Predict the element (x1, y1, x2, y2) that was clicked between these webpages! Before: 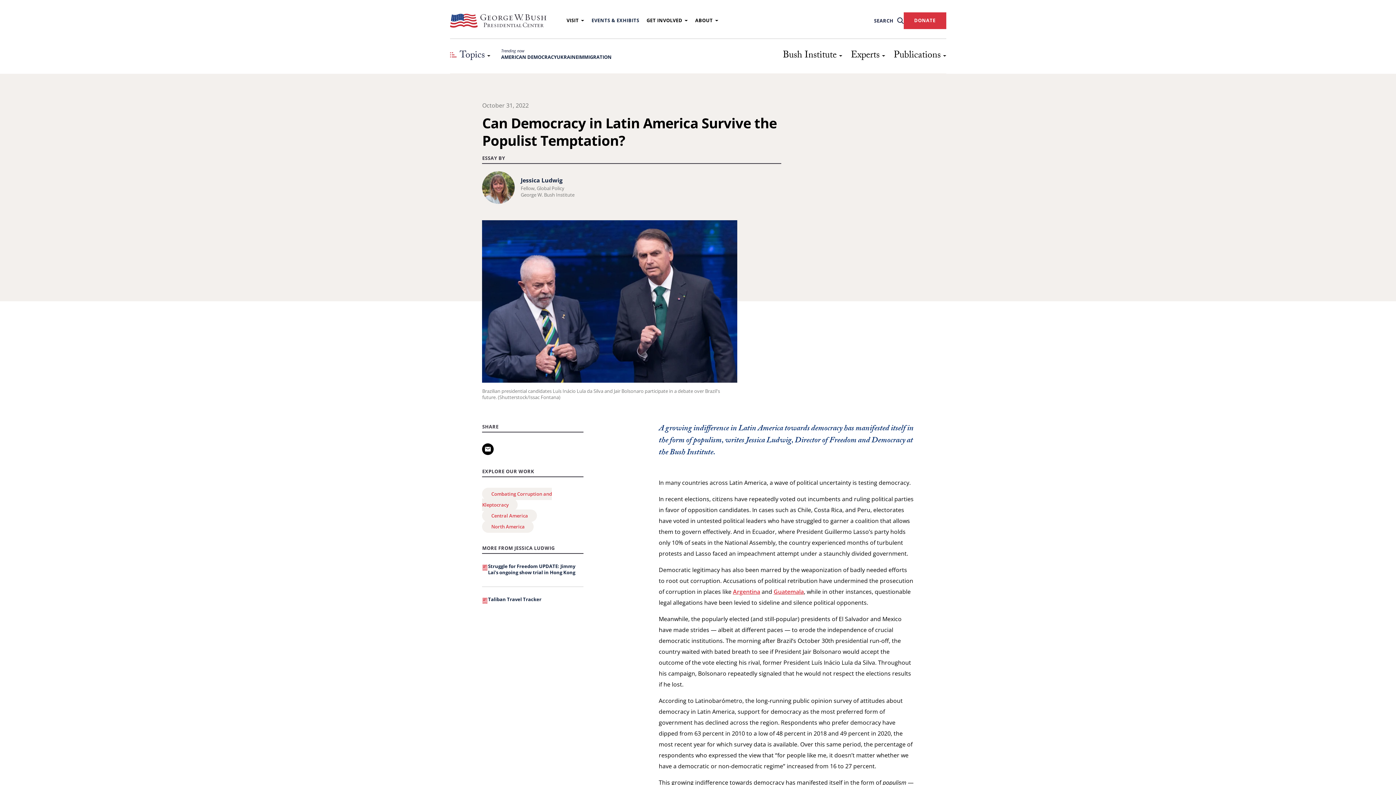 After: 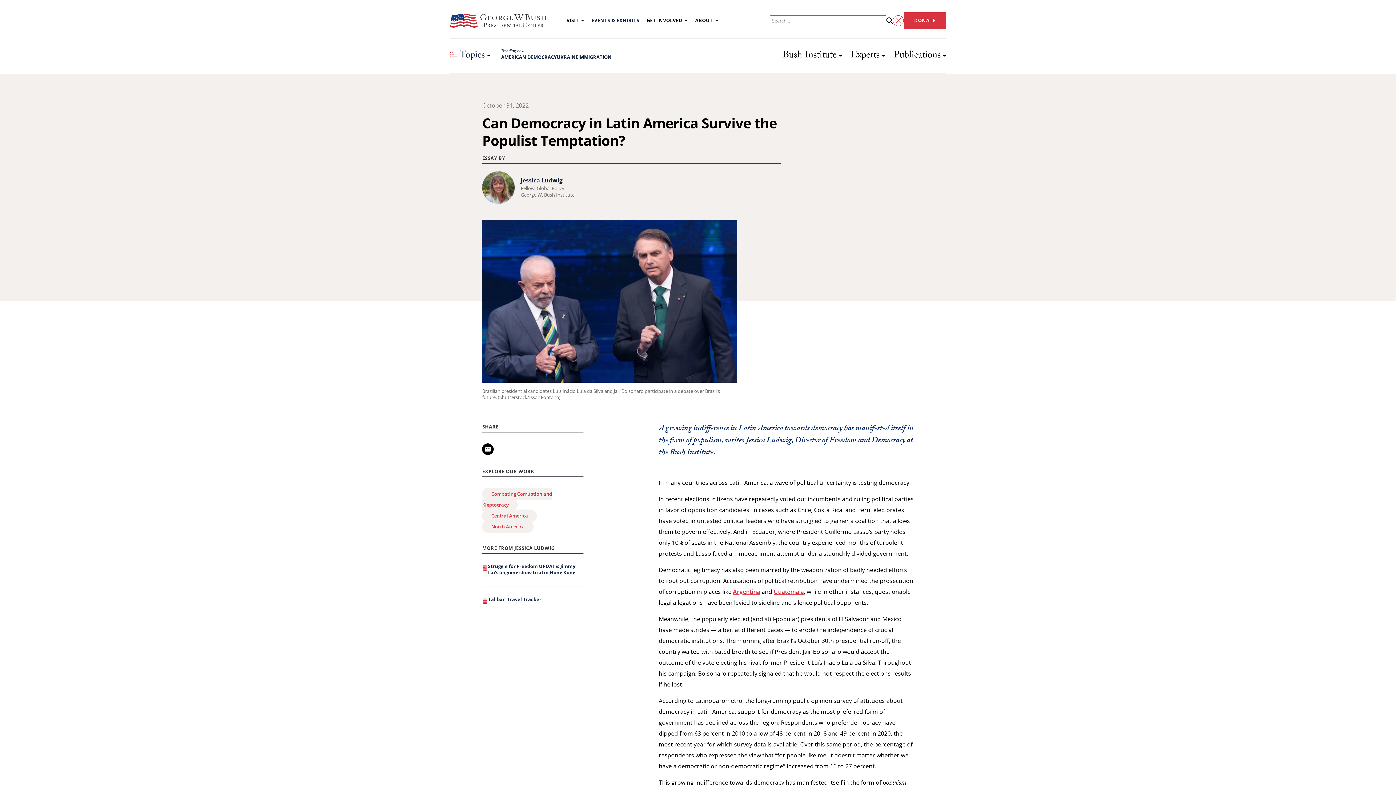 Action: bbox: (870, 17, 903, 24) label: SEARCH